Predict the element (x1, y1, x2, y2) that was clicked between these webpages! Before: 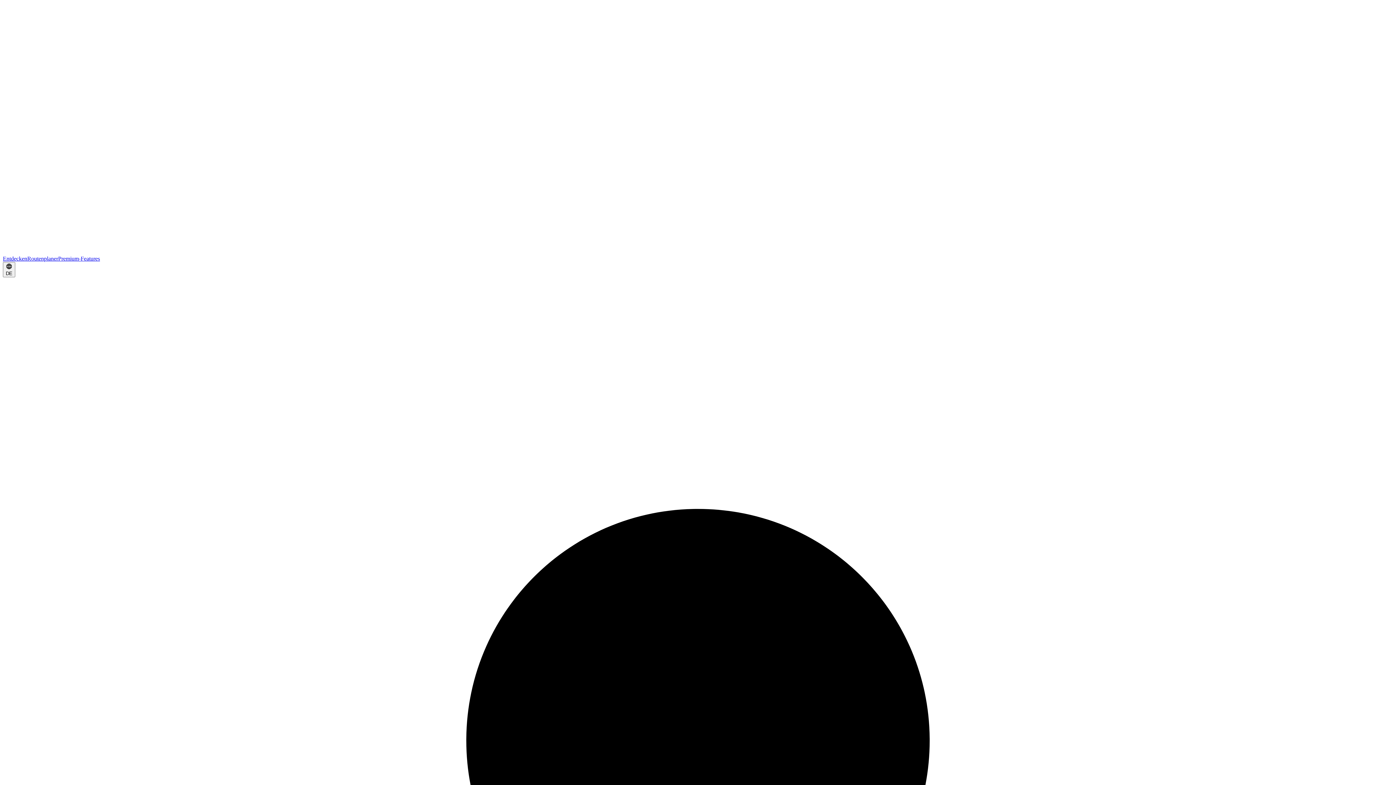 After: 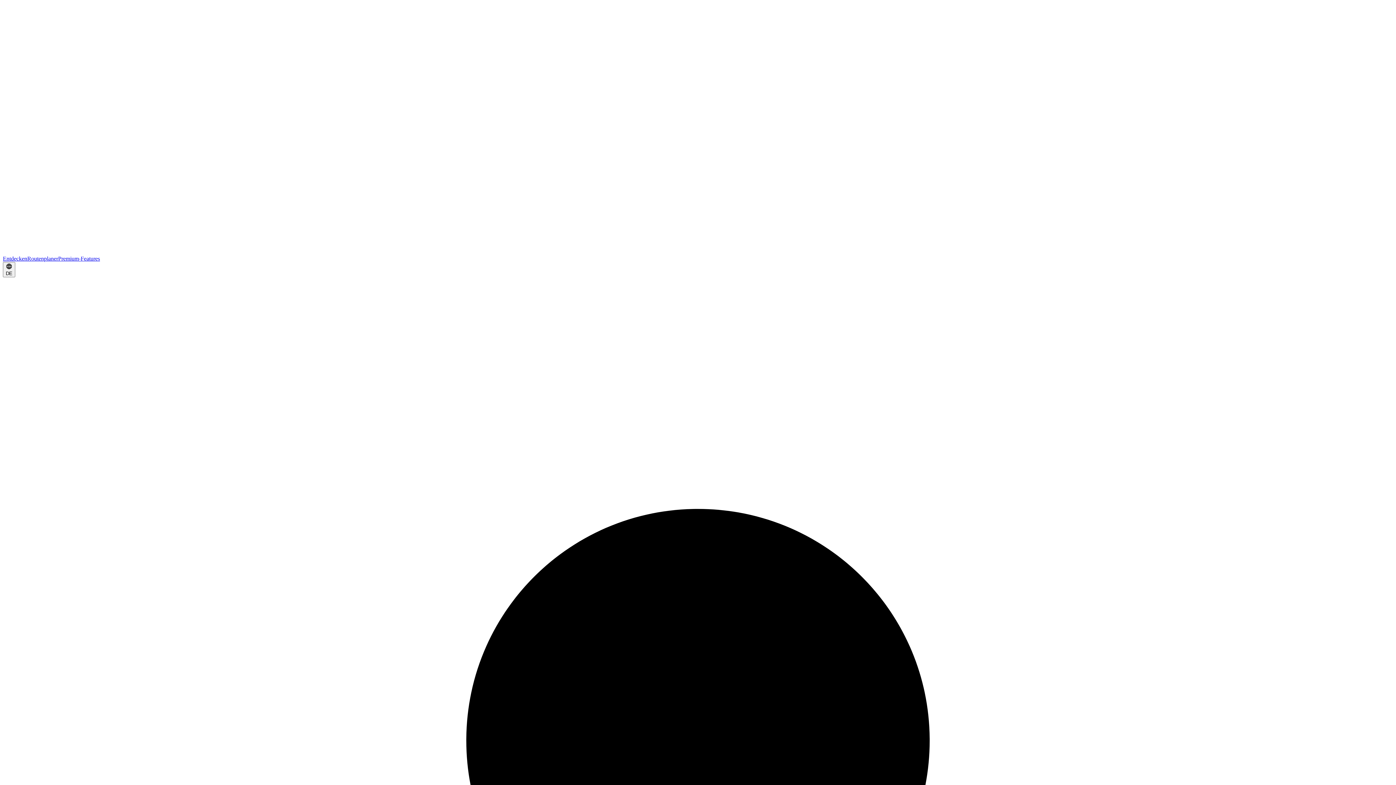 Action: bbox: (2, 2, 1393, 255)